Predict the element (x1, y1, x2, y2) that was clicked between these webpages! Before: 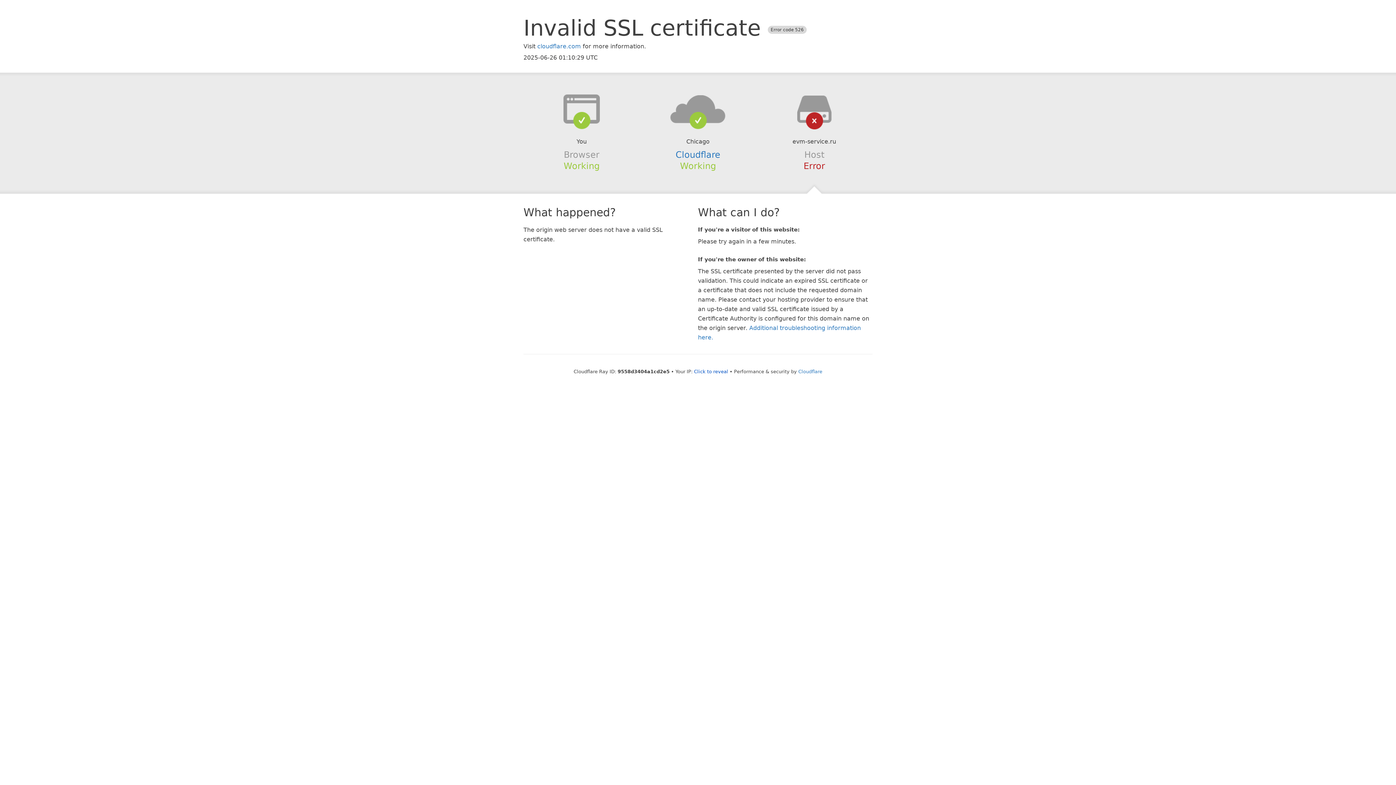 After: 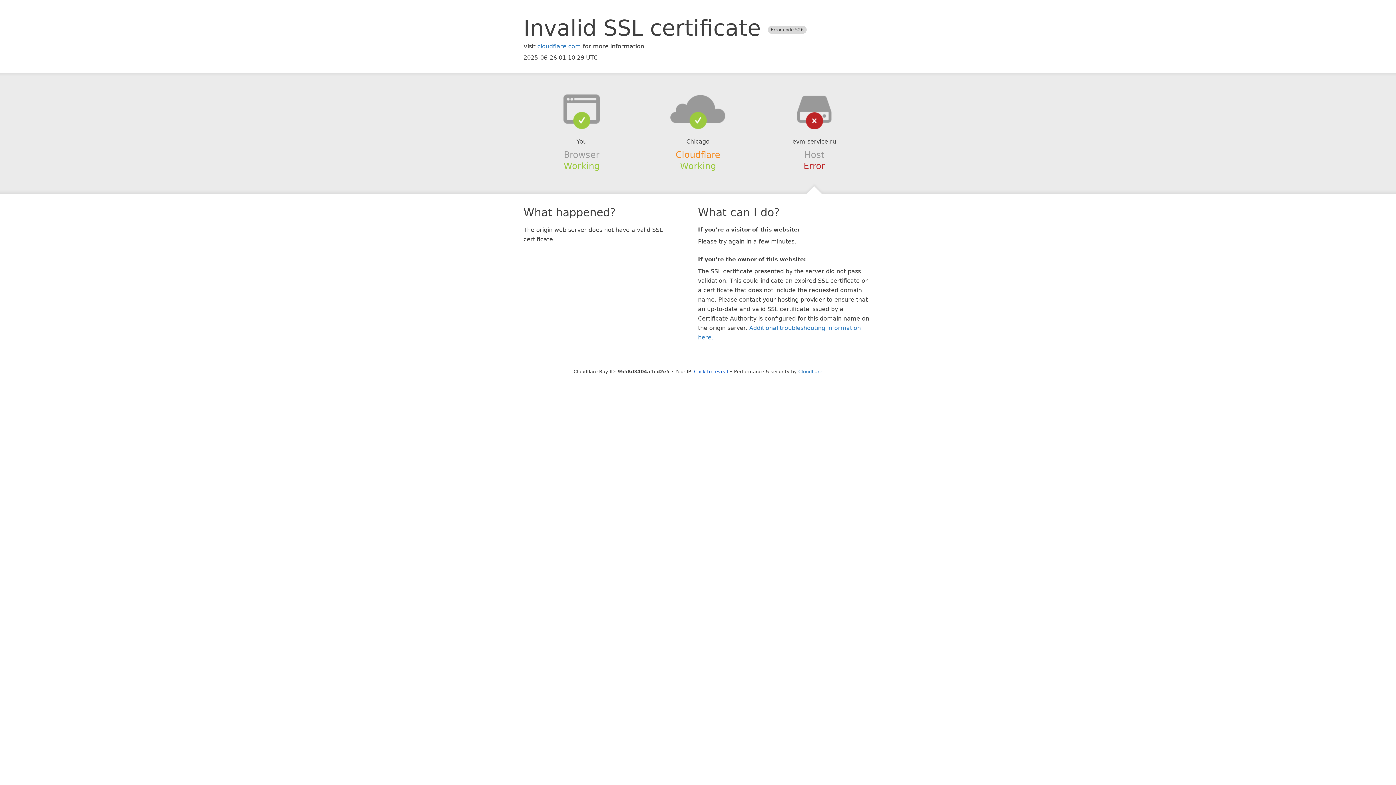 Action: label: Cloudflare bbox: (675, 149, 720, 159)